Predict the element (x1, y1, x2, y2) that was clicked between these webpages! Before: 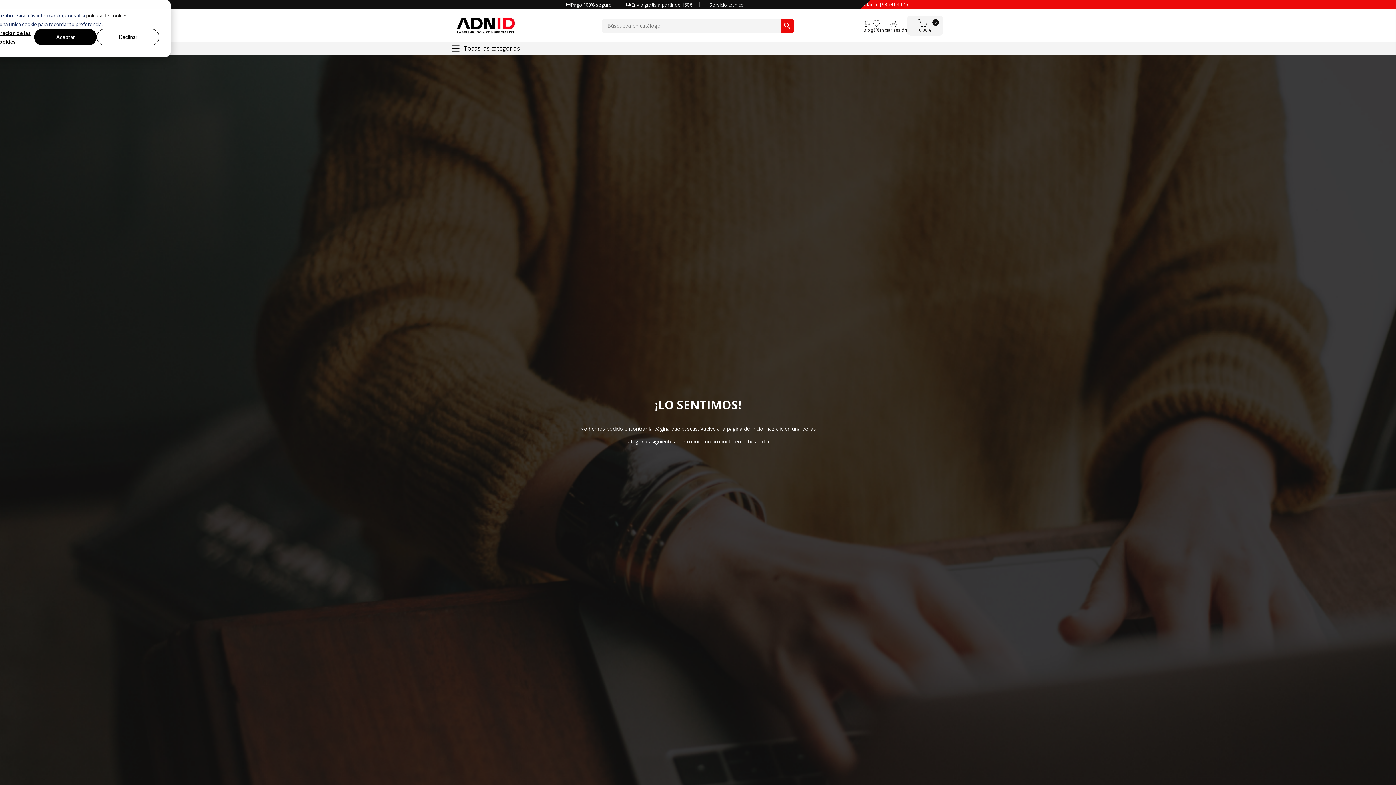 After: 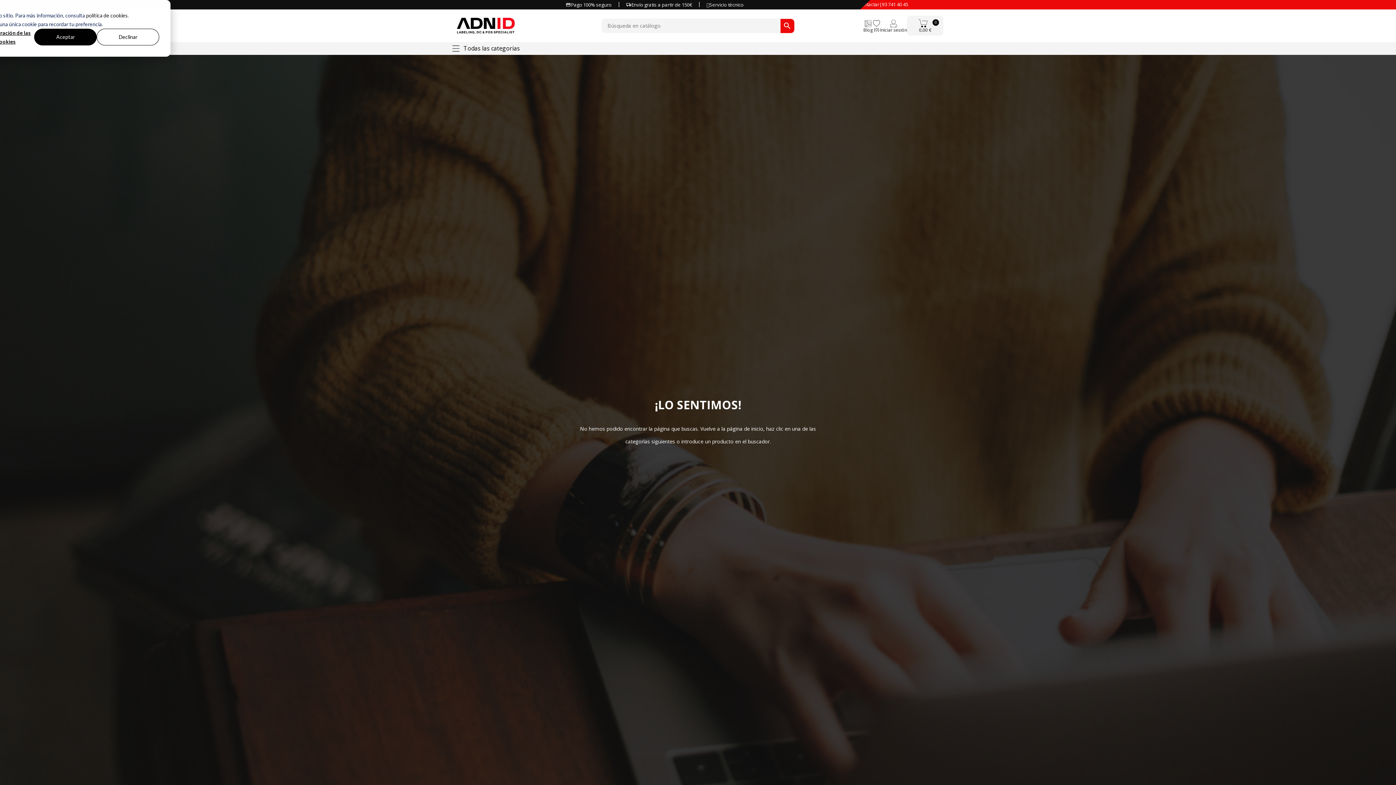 Action: bbox: (86, 11, 127, 19) label: política de cookies